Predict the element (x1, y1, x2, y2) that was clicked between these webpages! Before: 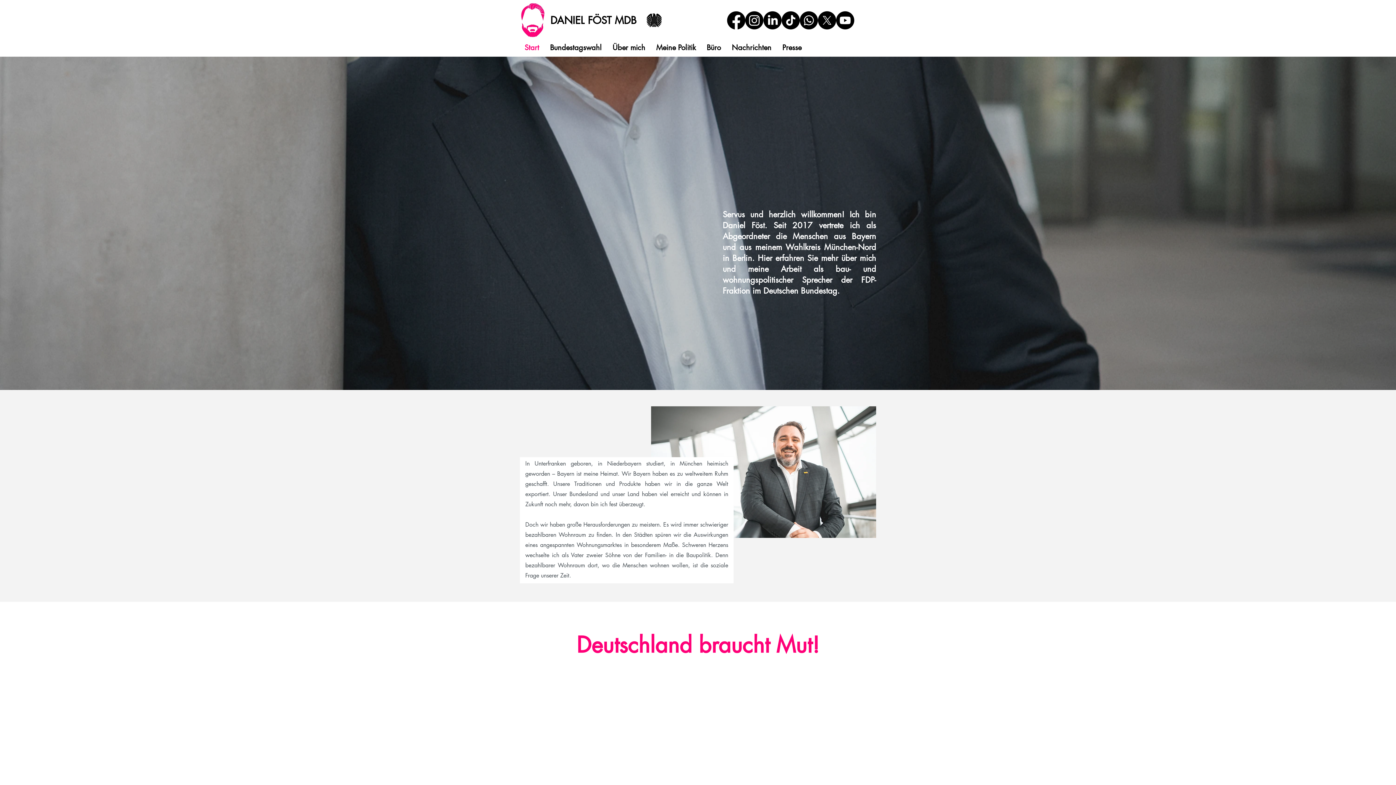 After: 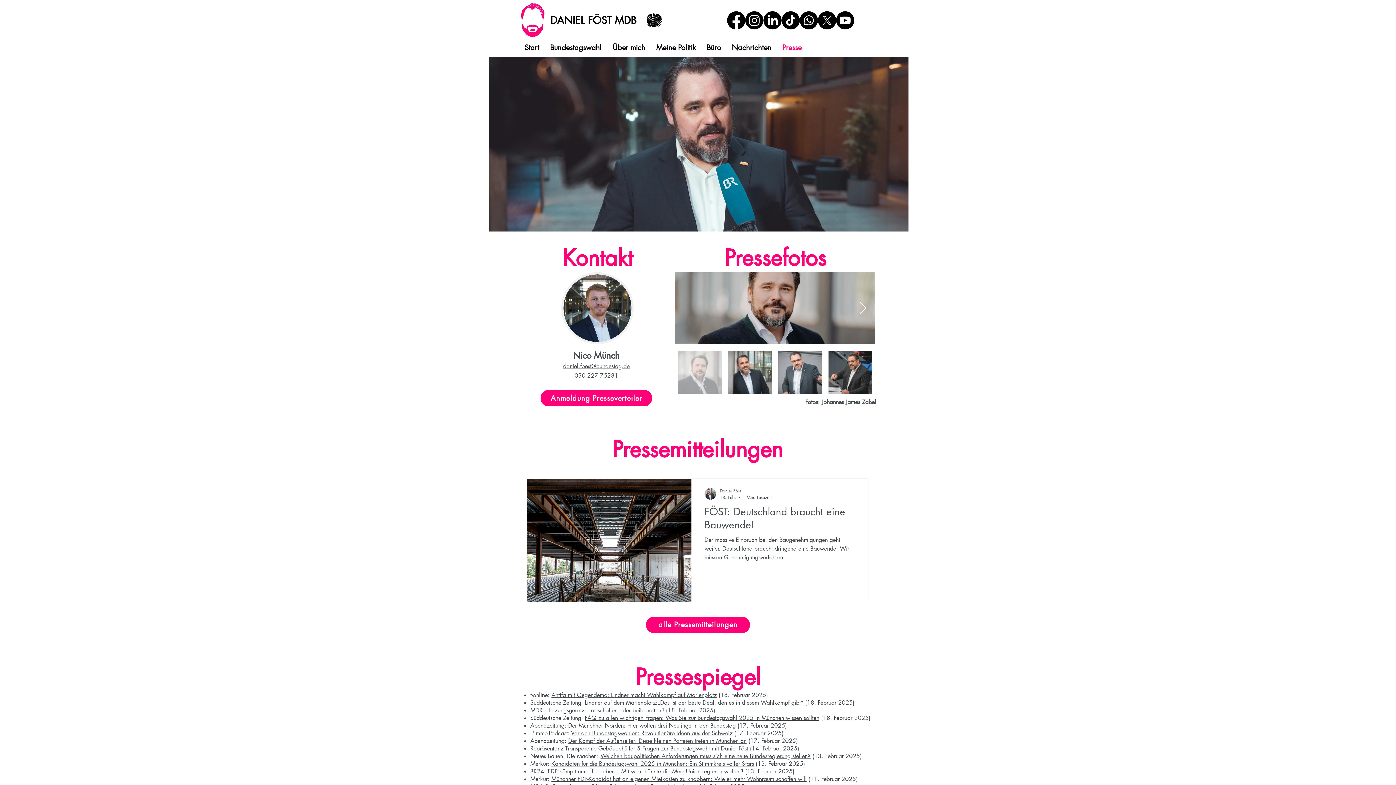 Action: label: Presse bbox: (777, 38, 807, 56)